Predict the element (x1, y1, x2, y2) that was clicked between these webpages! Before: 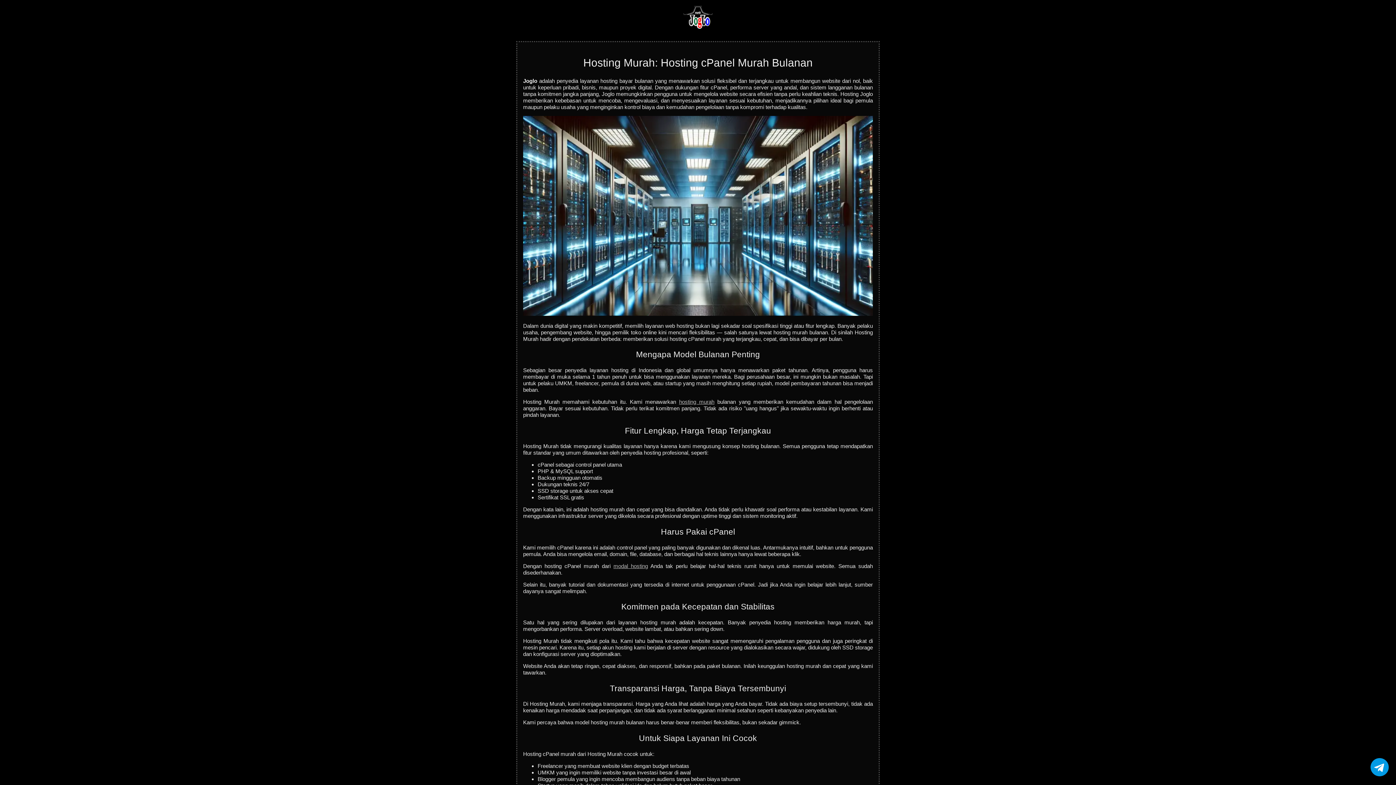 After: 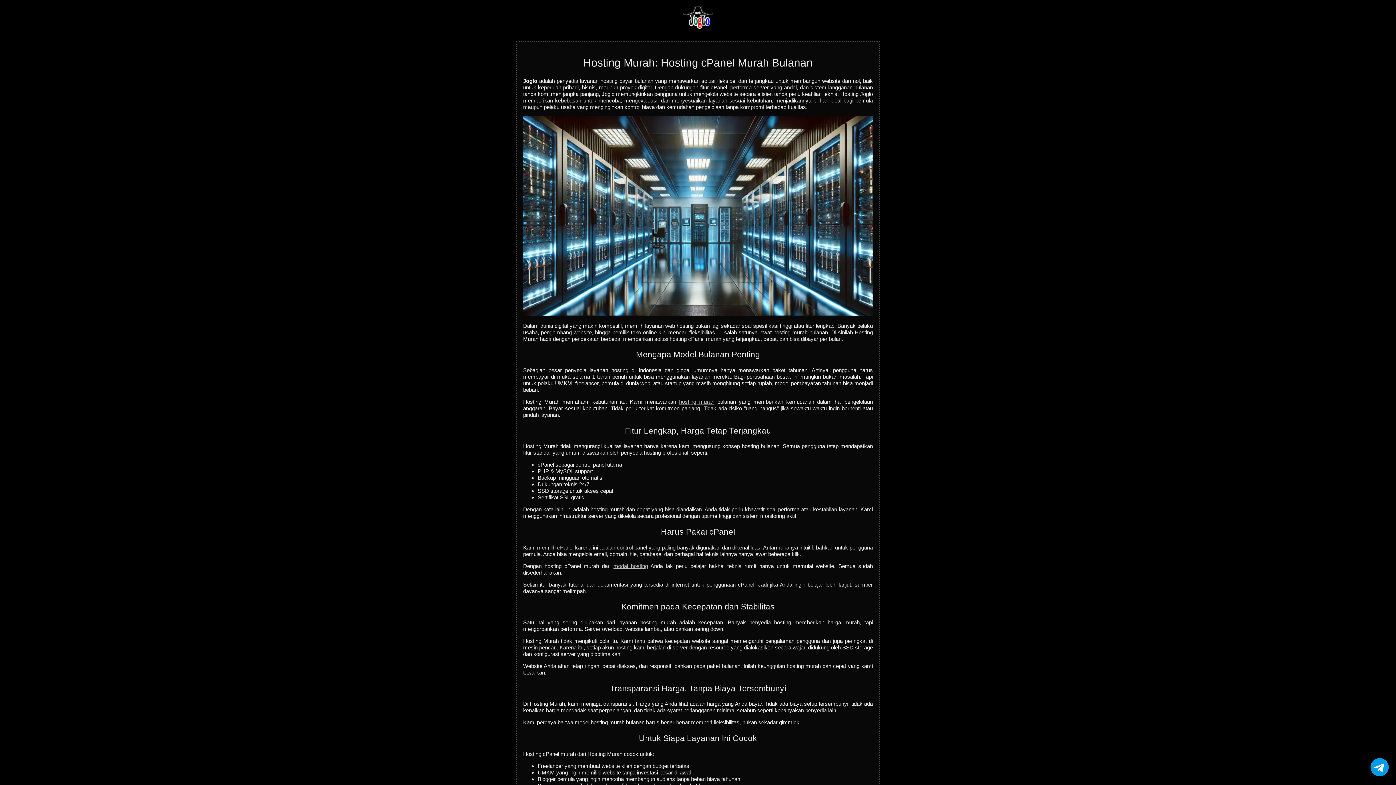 Action: bbox: (679, 398, 714, 405) label: hosting murah